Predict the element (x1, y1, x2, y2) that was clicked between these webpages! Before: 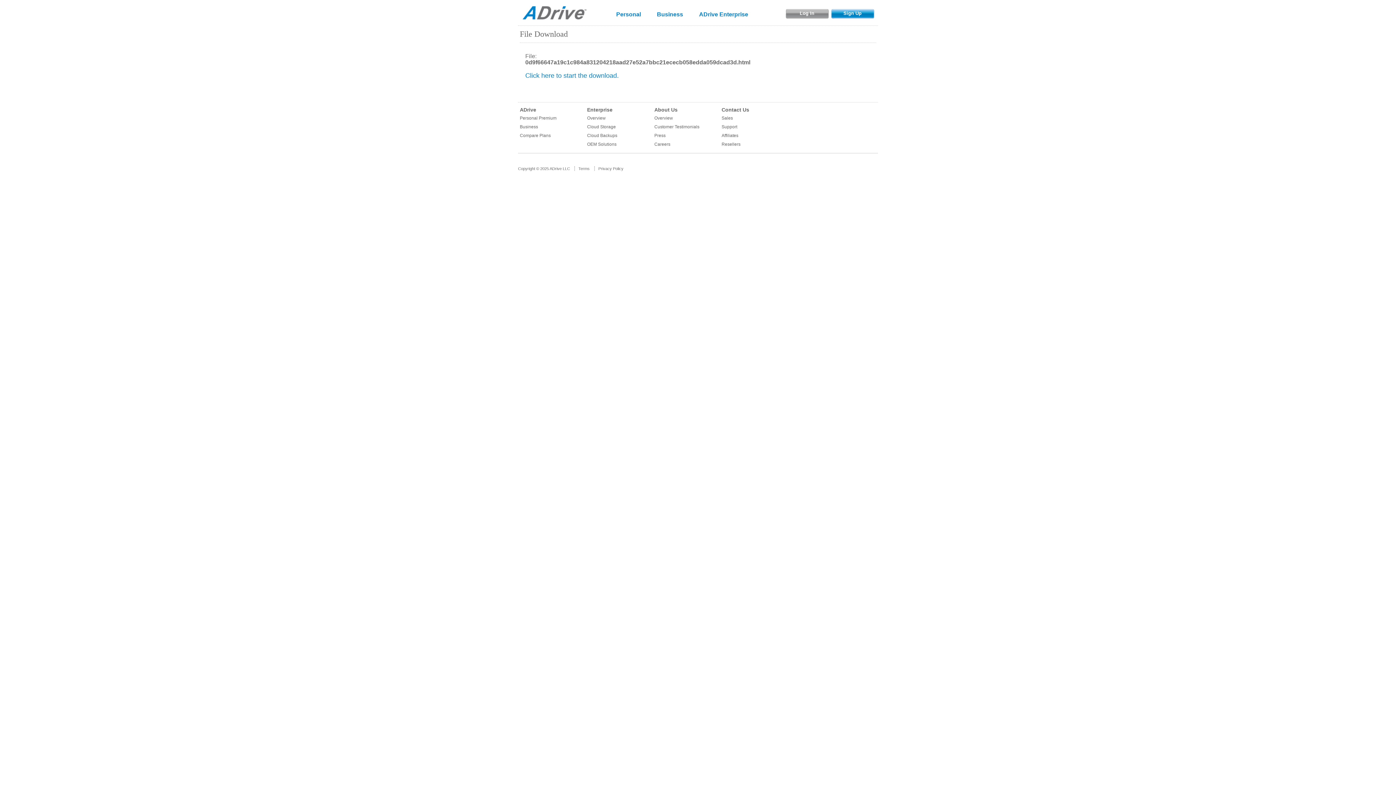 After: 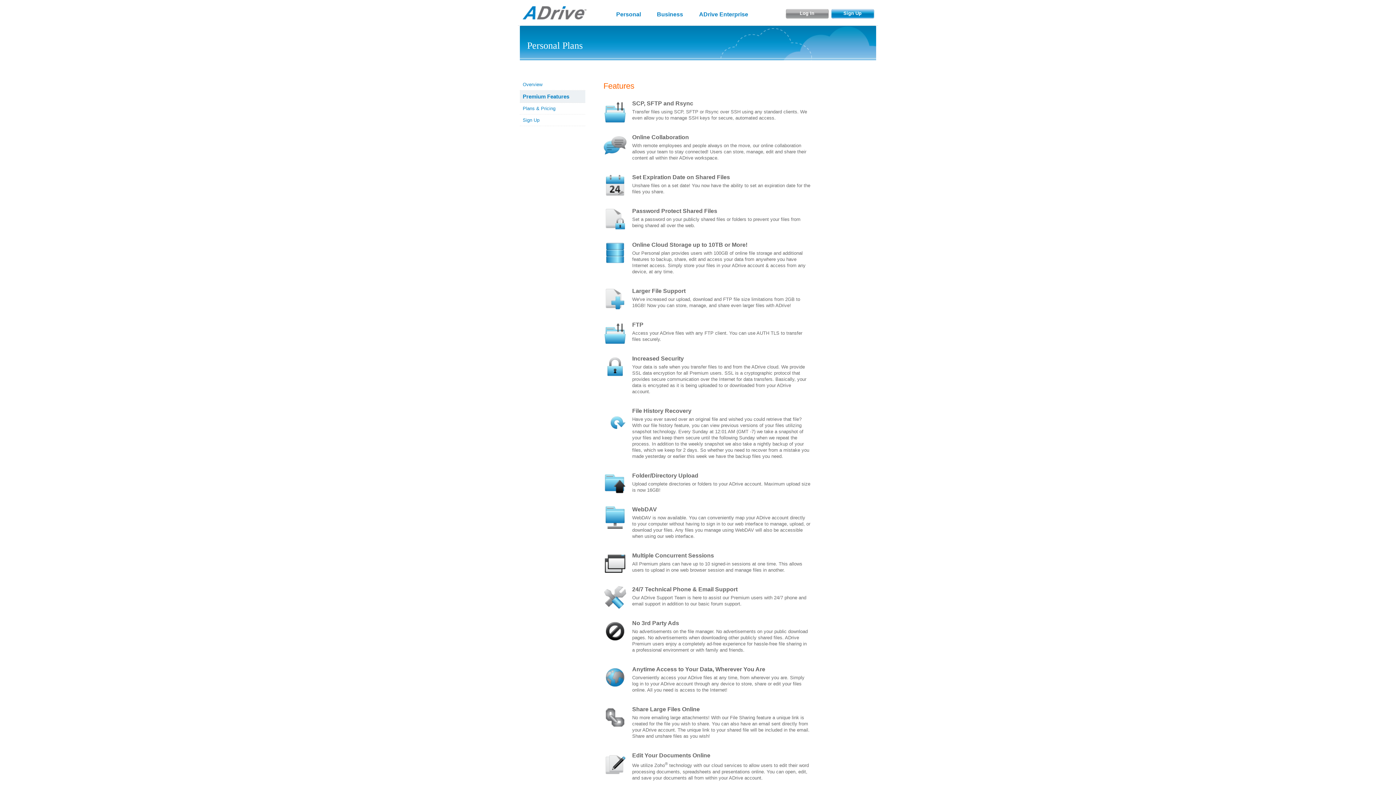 Action: bbox: (520, 115, 556, 124) label: Personal Premium